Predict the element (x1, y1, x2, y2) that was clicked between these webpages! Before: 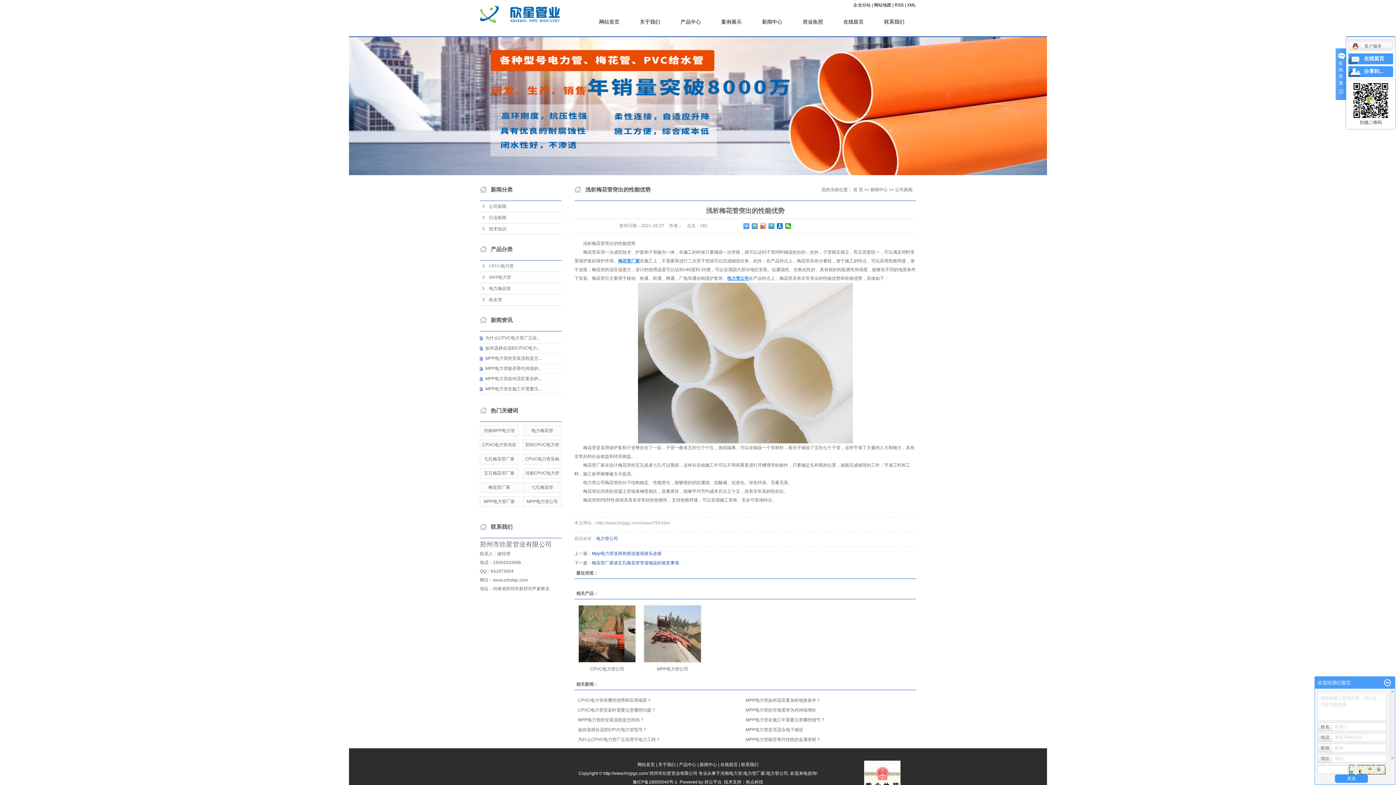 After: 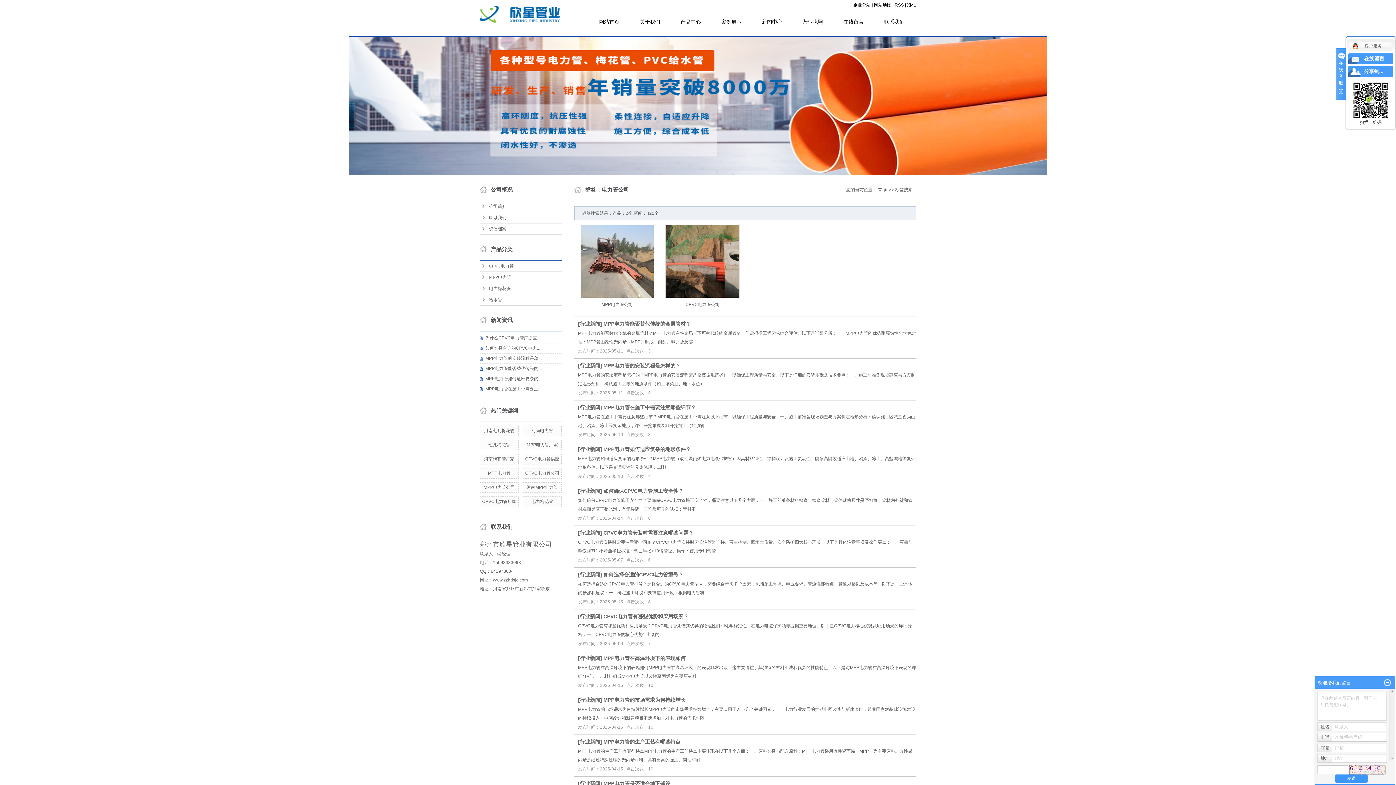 Action: label: 电力管公司 bbox: (596, 536, 618, 541)